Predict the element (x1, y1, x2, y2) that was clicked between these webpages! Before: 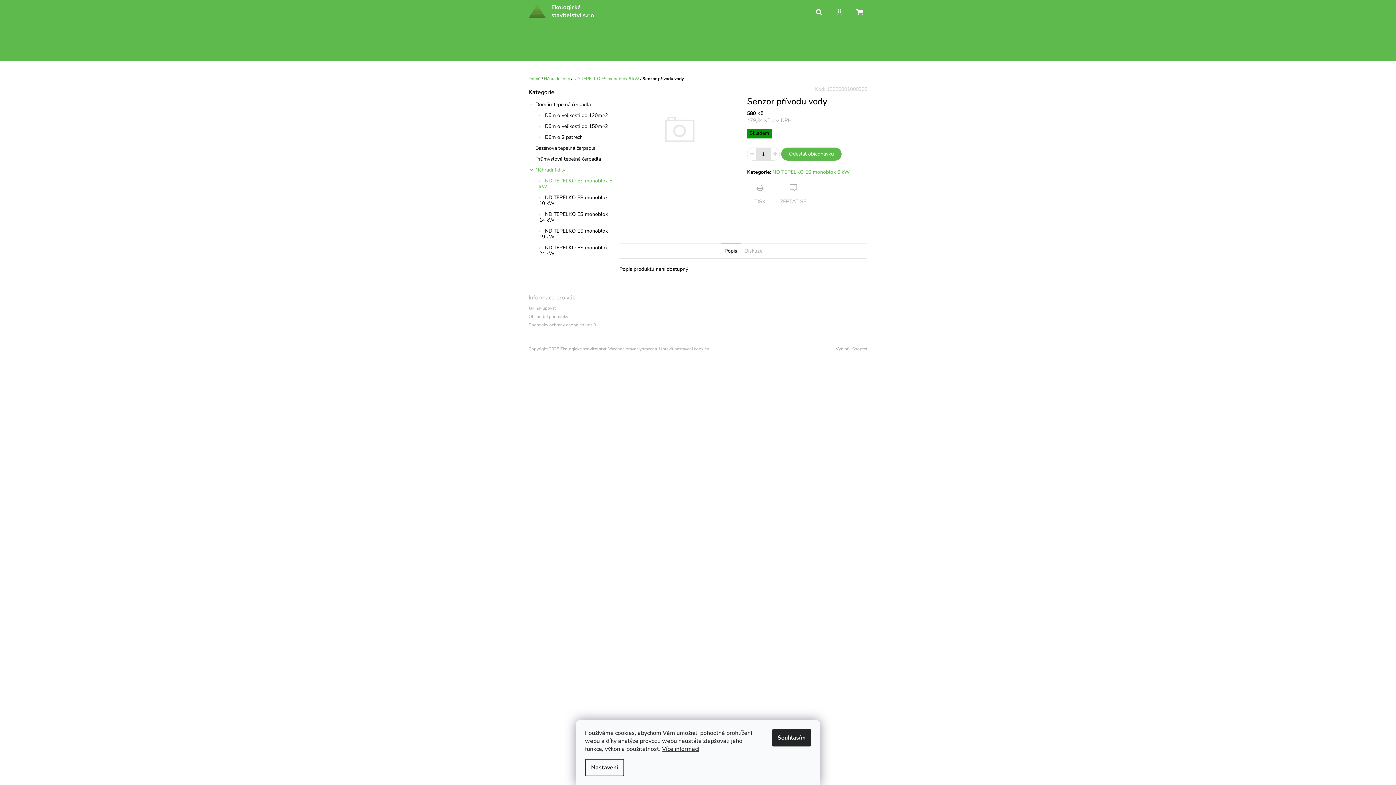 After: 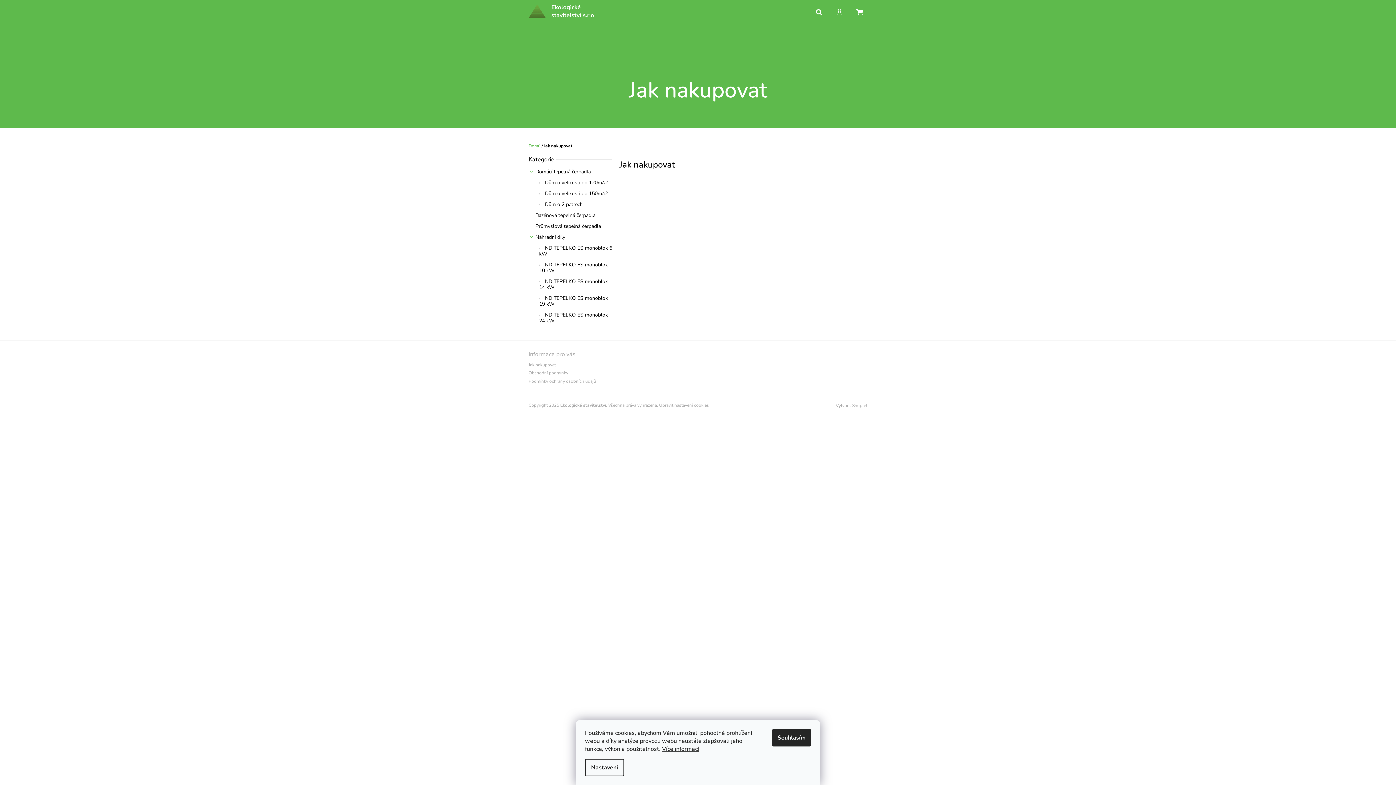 Action: label: Jak nakupovat bbox: (528, 305, 556, 312)